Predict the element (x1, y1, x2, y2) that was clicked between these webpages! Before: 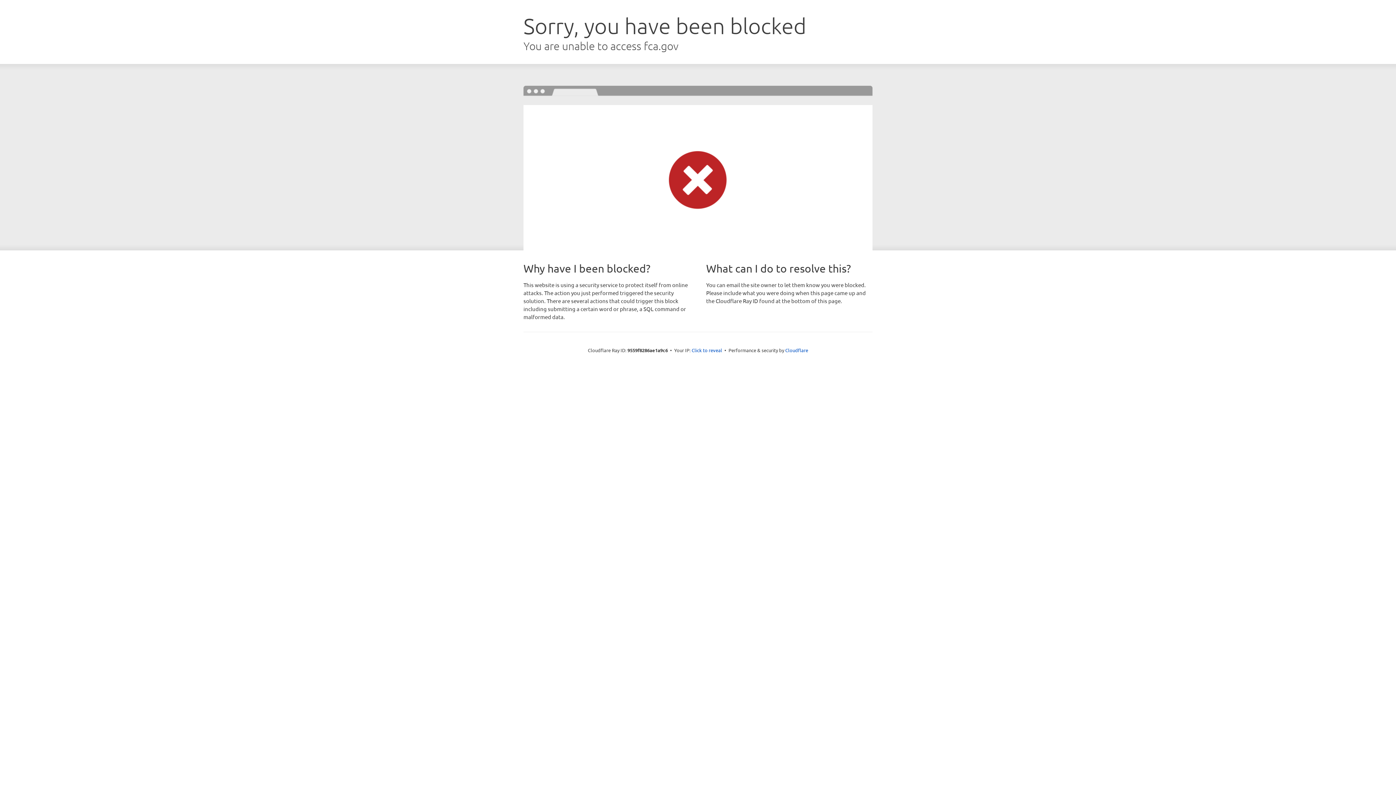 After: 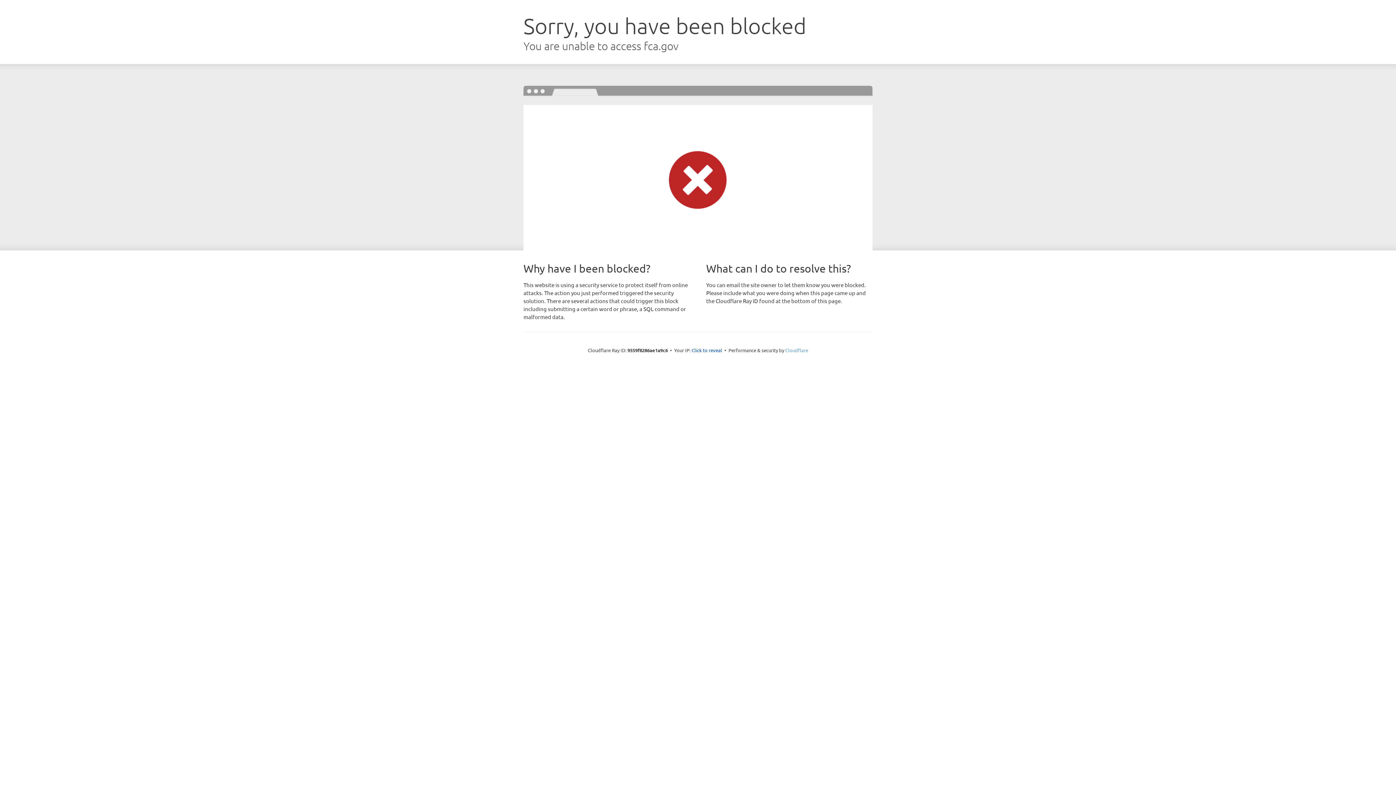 Action: label: Cloudflare bbox: (785, 347, 808, 353)